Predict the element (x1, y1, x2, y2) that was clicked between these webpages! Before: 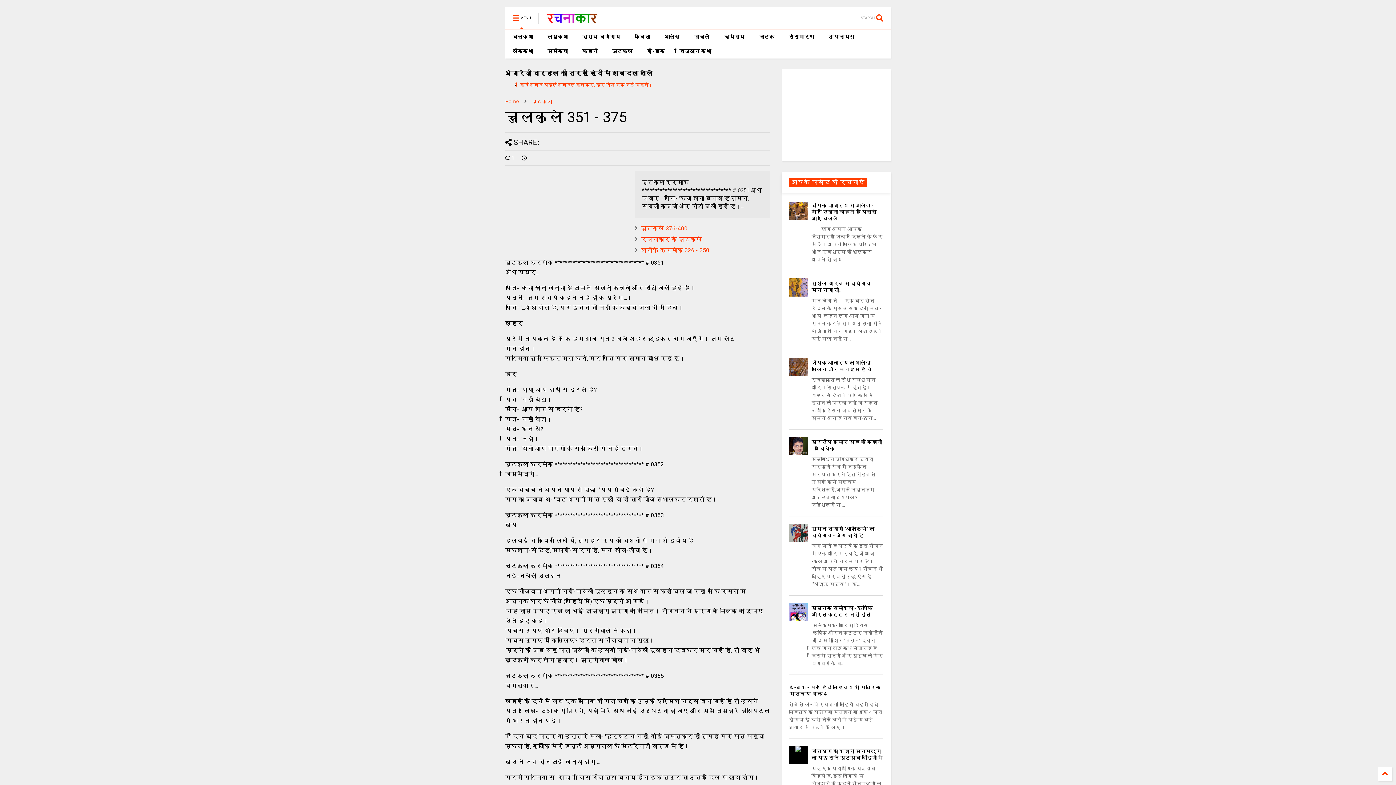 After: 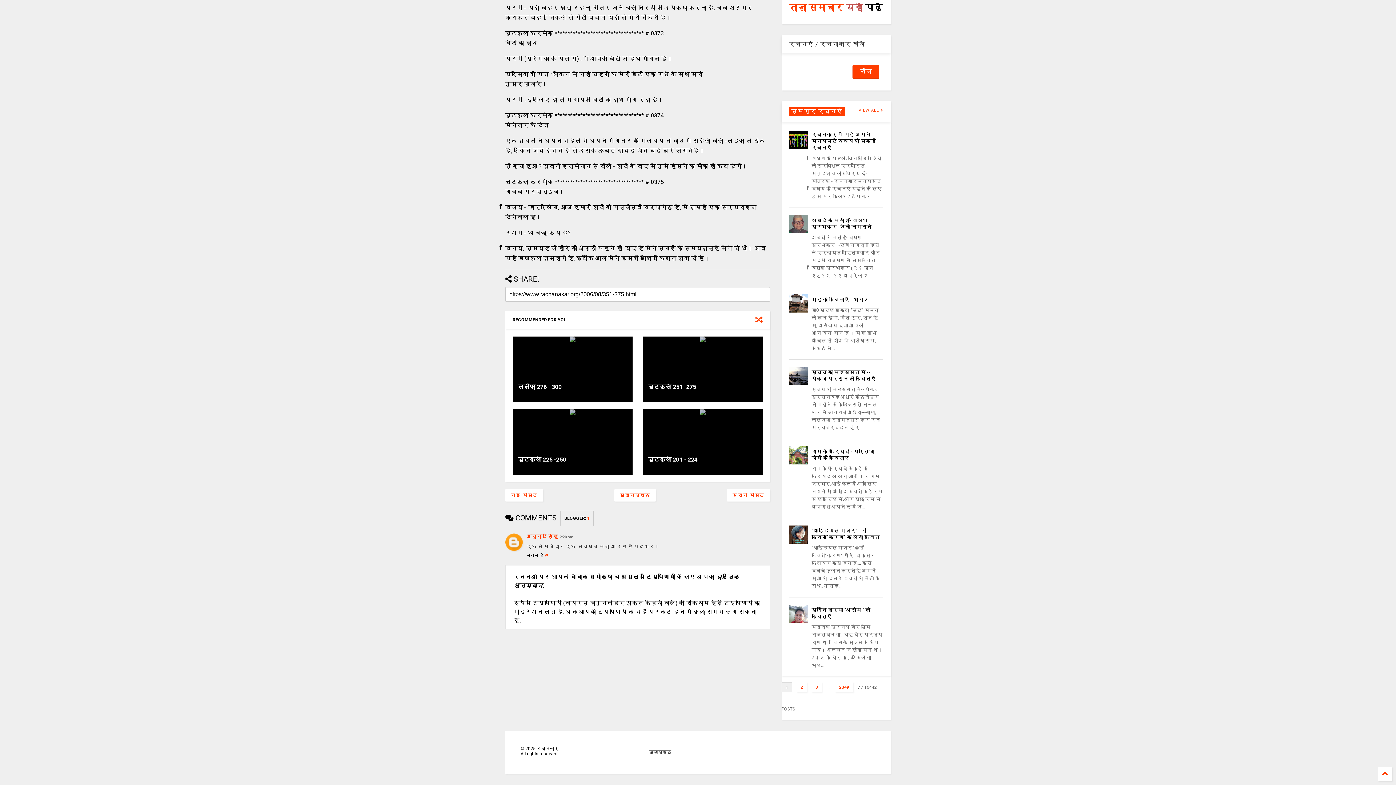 Action: label:  1 bbox: (505, 154, 514, 161)